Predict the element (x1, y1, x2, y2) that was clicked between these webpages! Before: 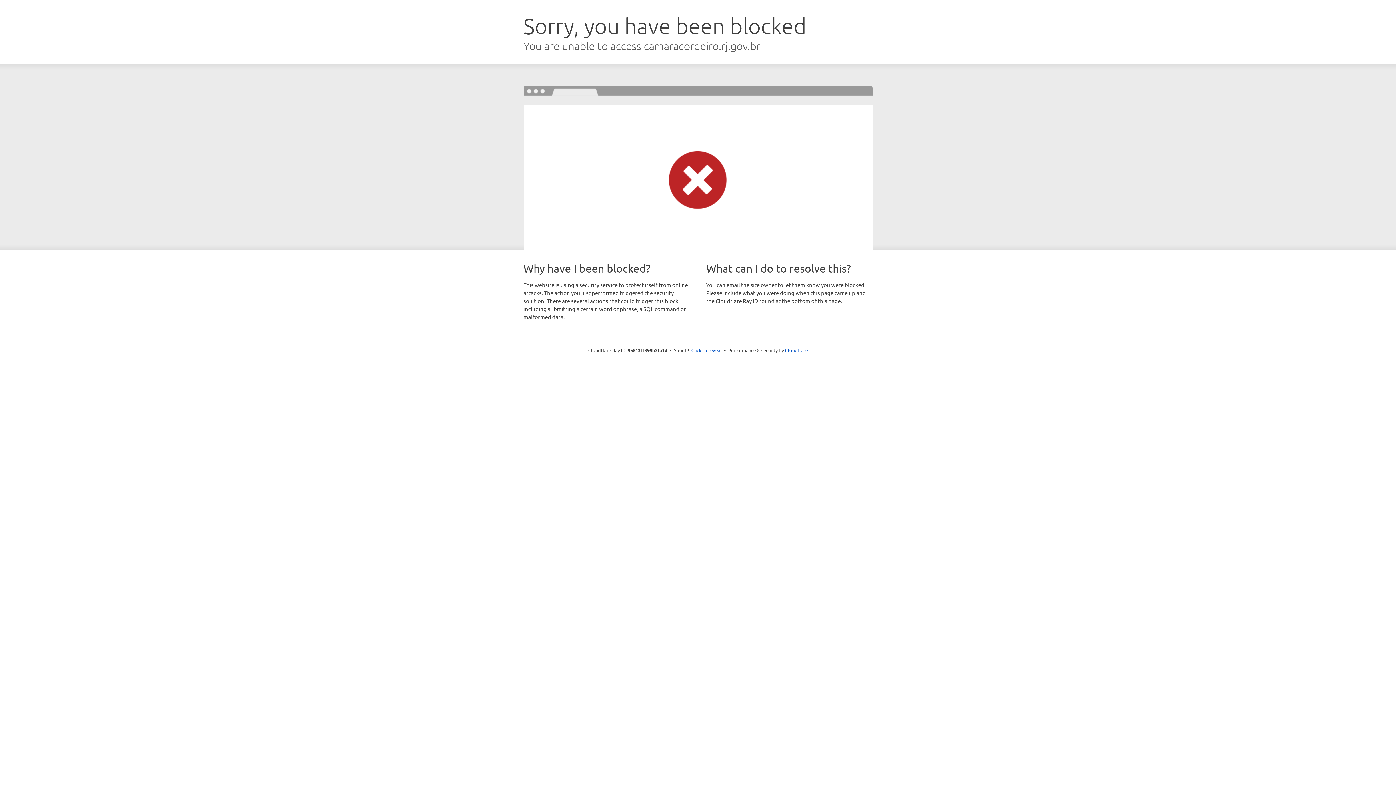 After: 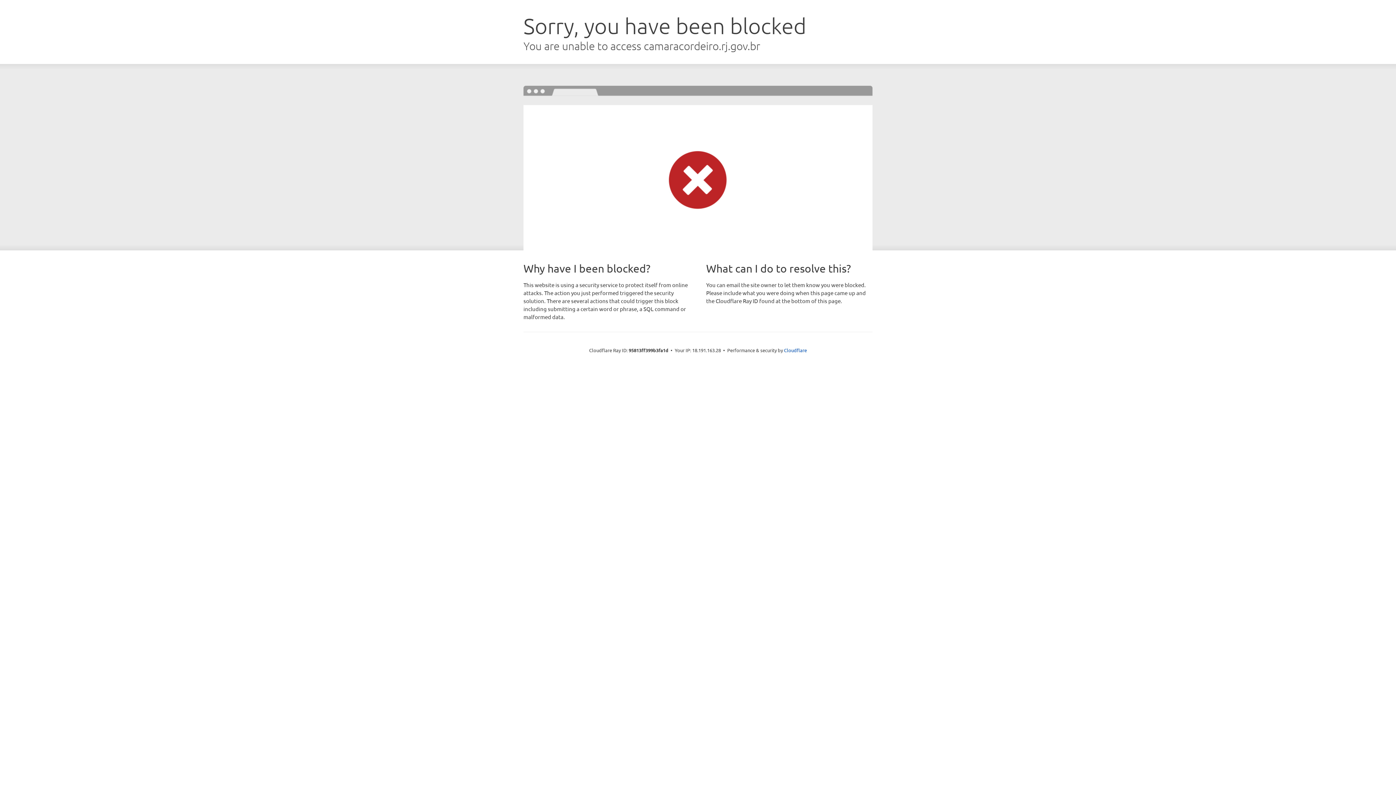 Action: label: Click to reveal bbox: (691, 346, 722, 353)